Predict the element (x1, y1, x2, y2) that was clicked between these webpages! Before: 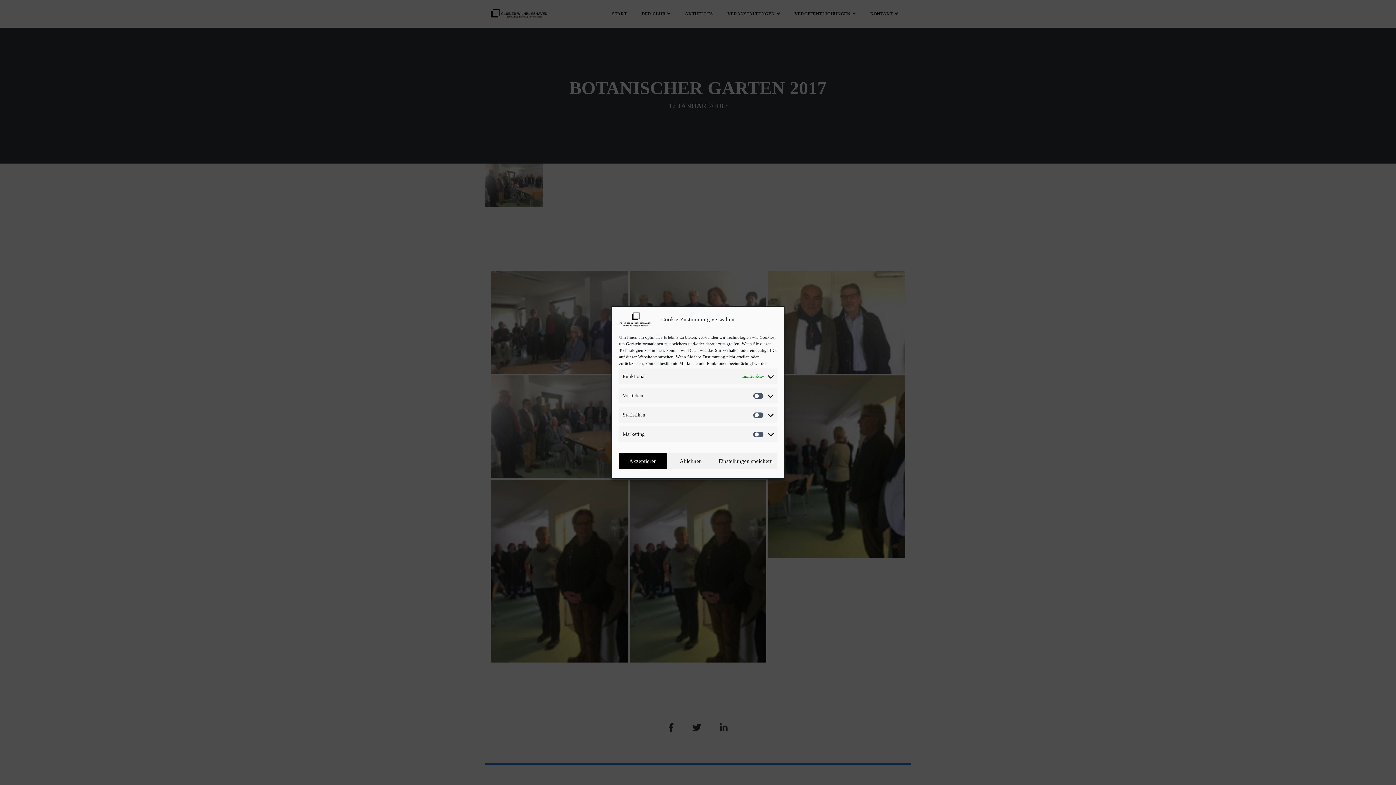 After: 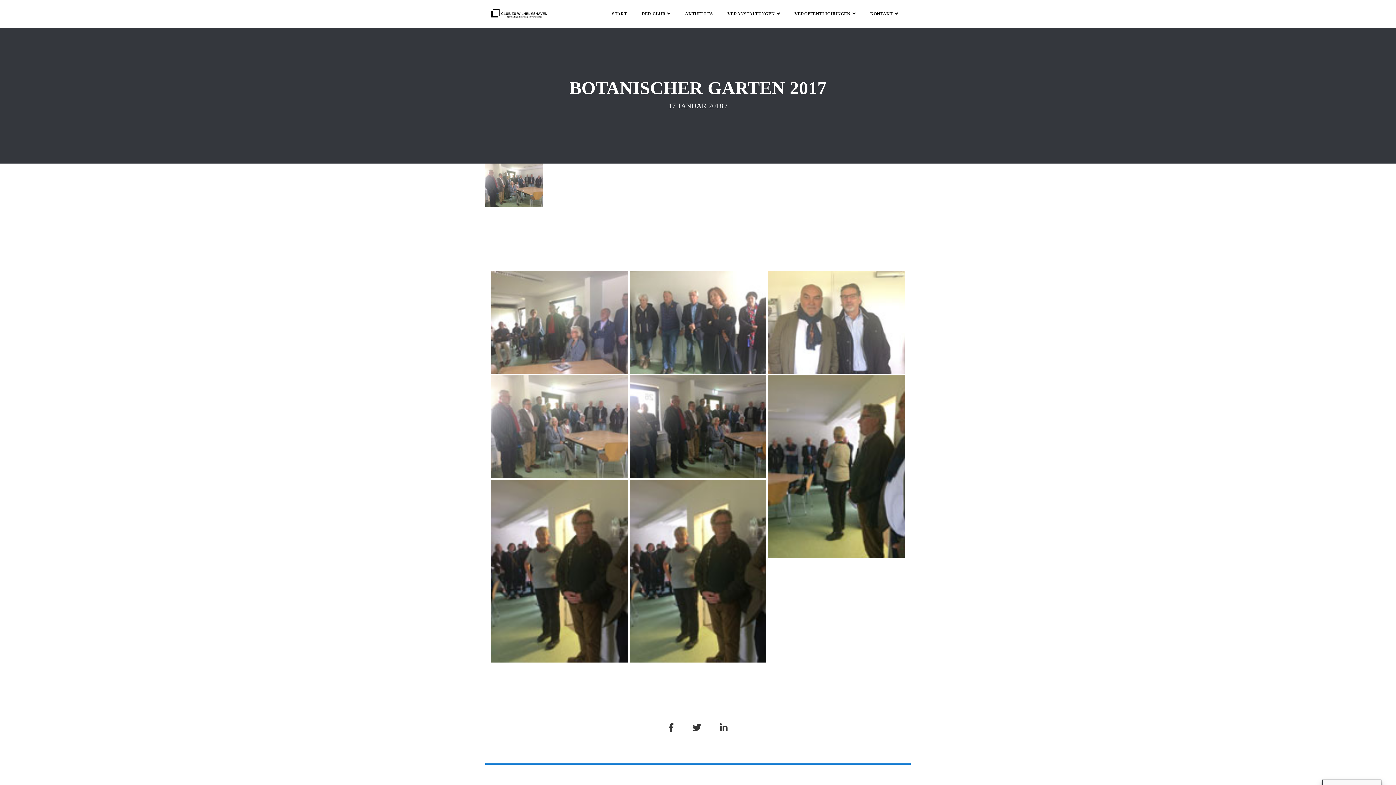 Action: label: Einstellungen speichern bbox: (714, 453, 777, 469)